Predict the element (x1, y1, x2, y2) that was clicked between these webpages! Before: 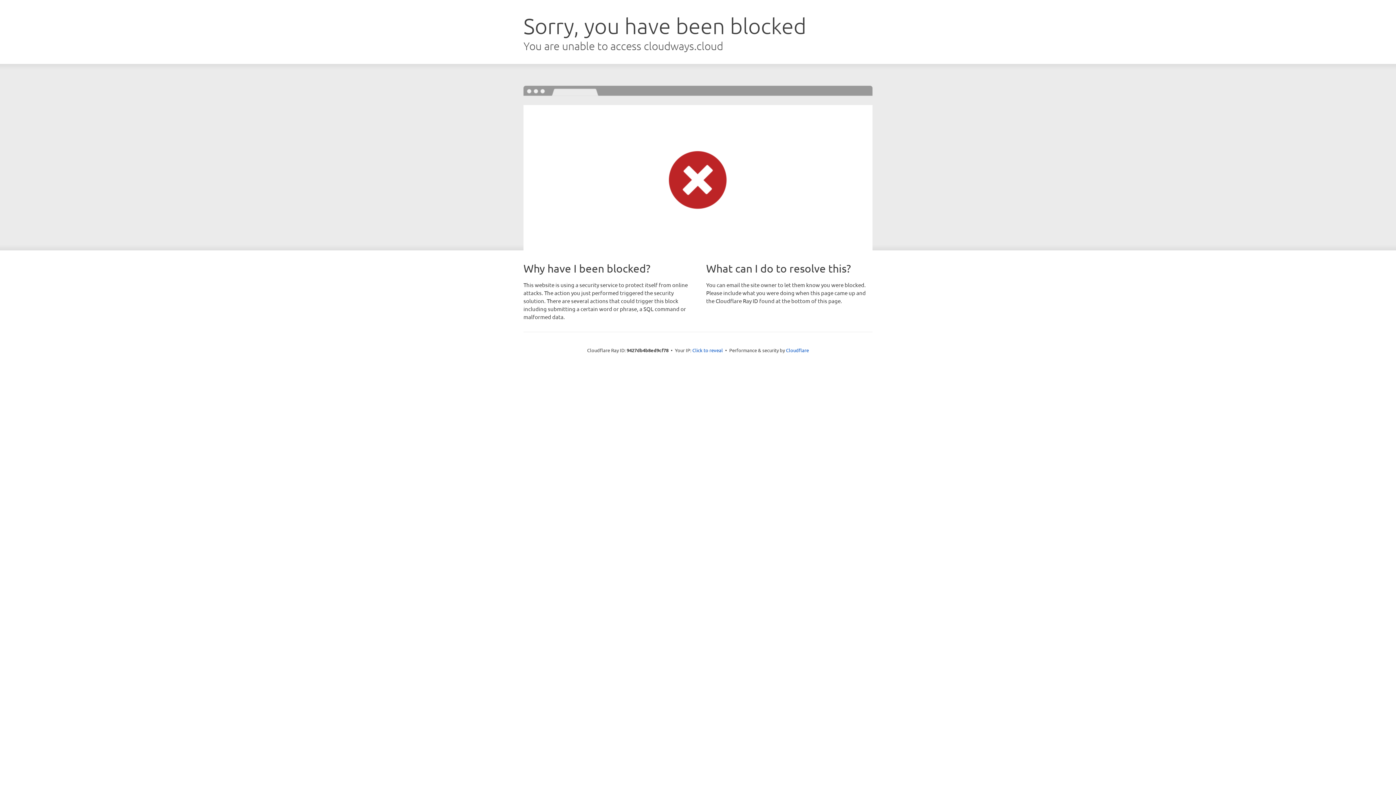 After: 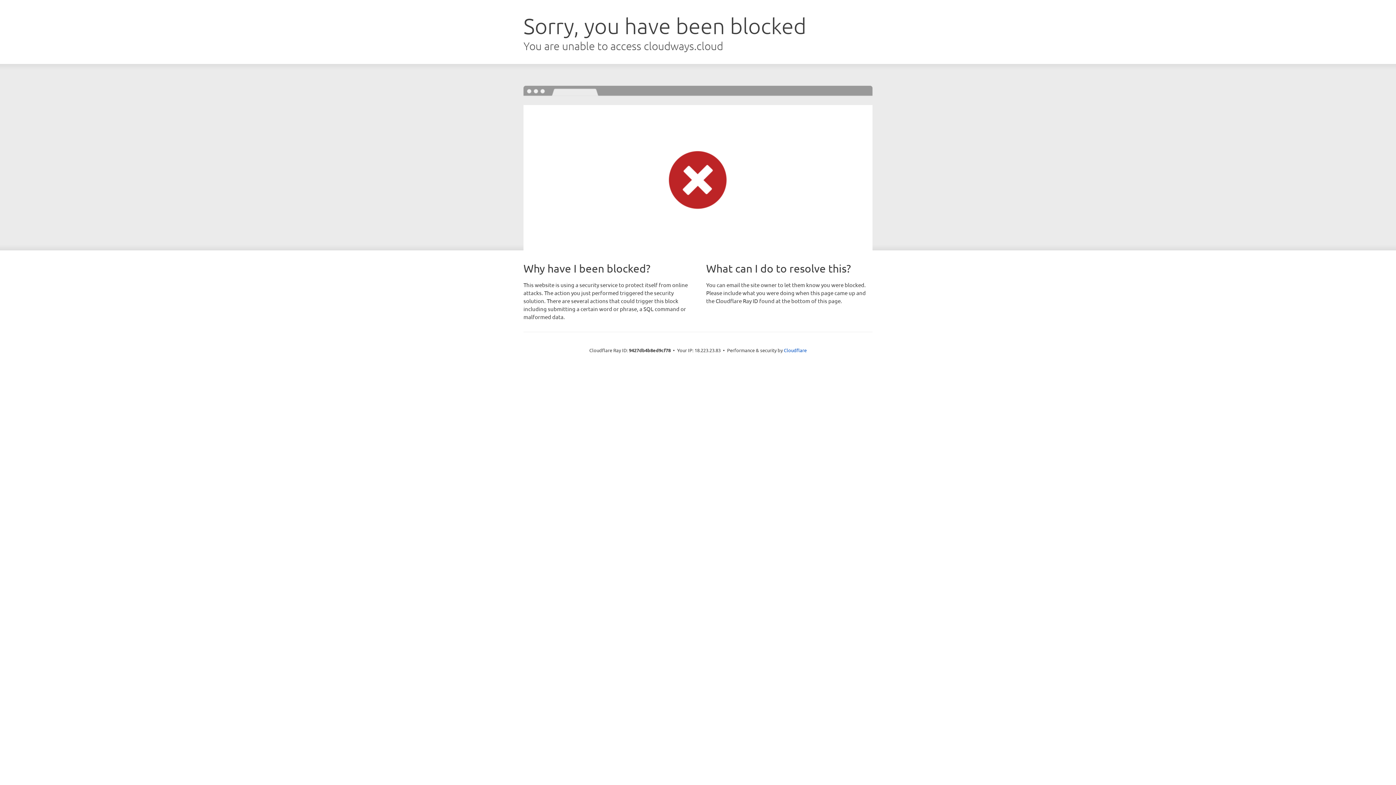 Action: label: Click to reveal bbox: (692, 346, 723, 353)